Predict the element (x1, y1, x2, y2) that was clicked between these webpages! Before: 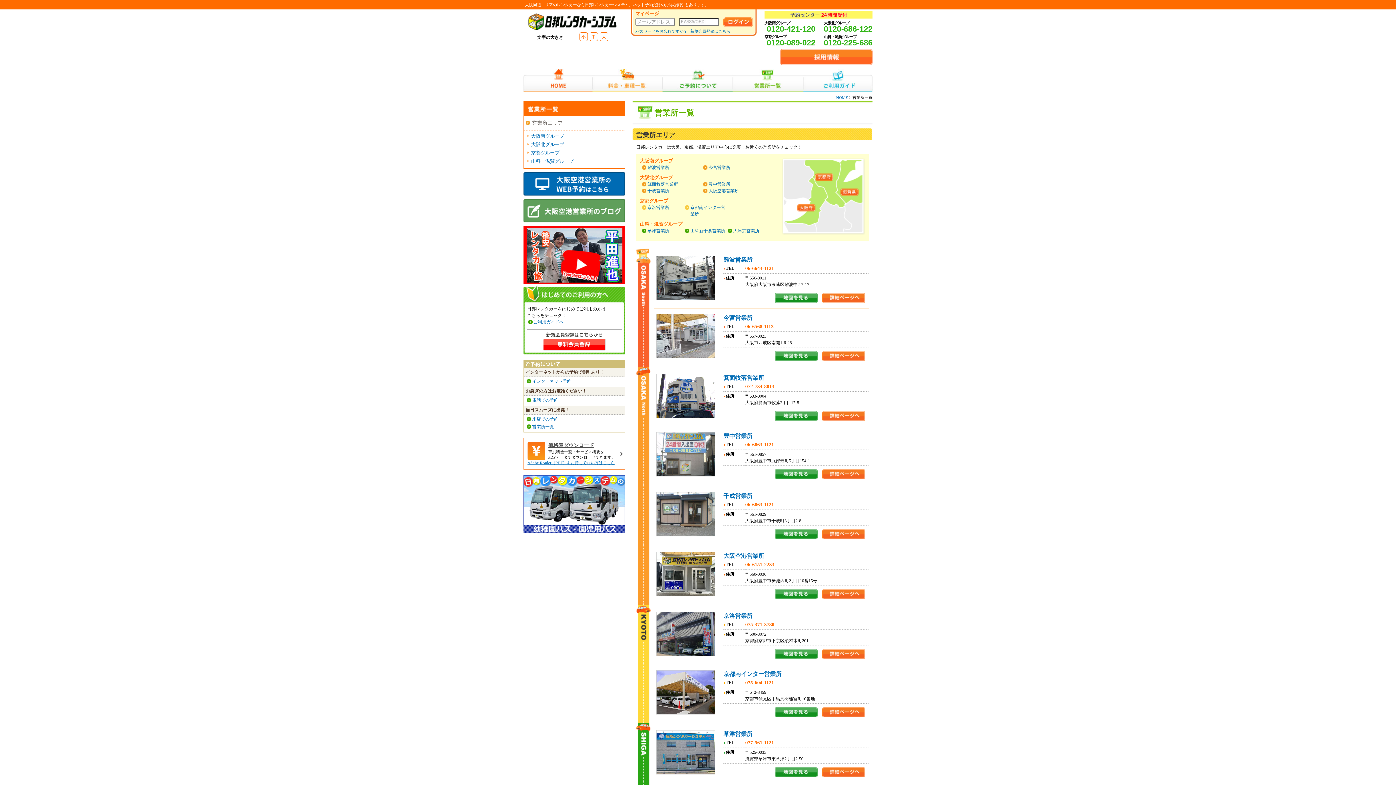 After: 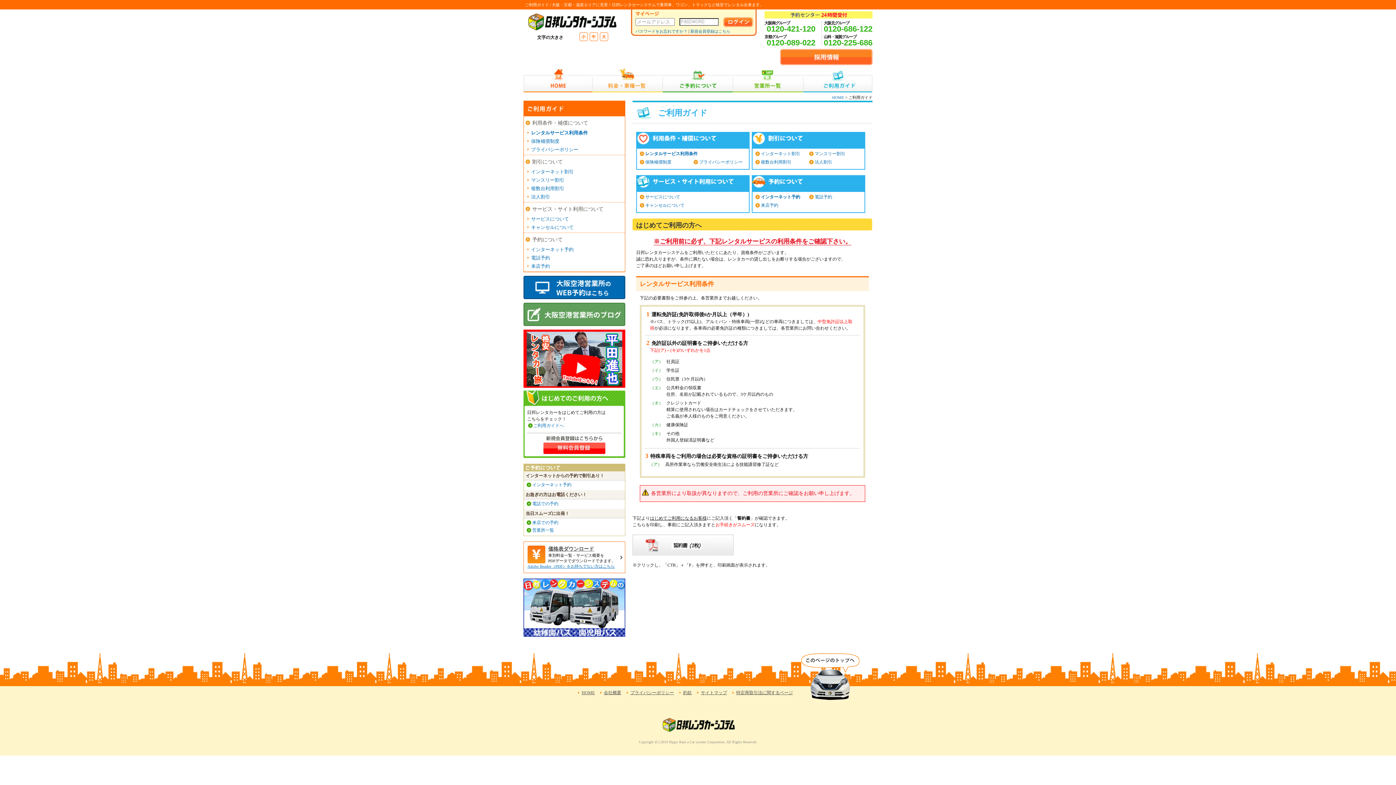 Action: label: ご利用ガイドへ bbox: (533, 319, 564, 324)